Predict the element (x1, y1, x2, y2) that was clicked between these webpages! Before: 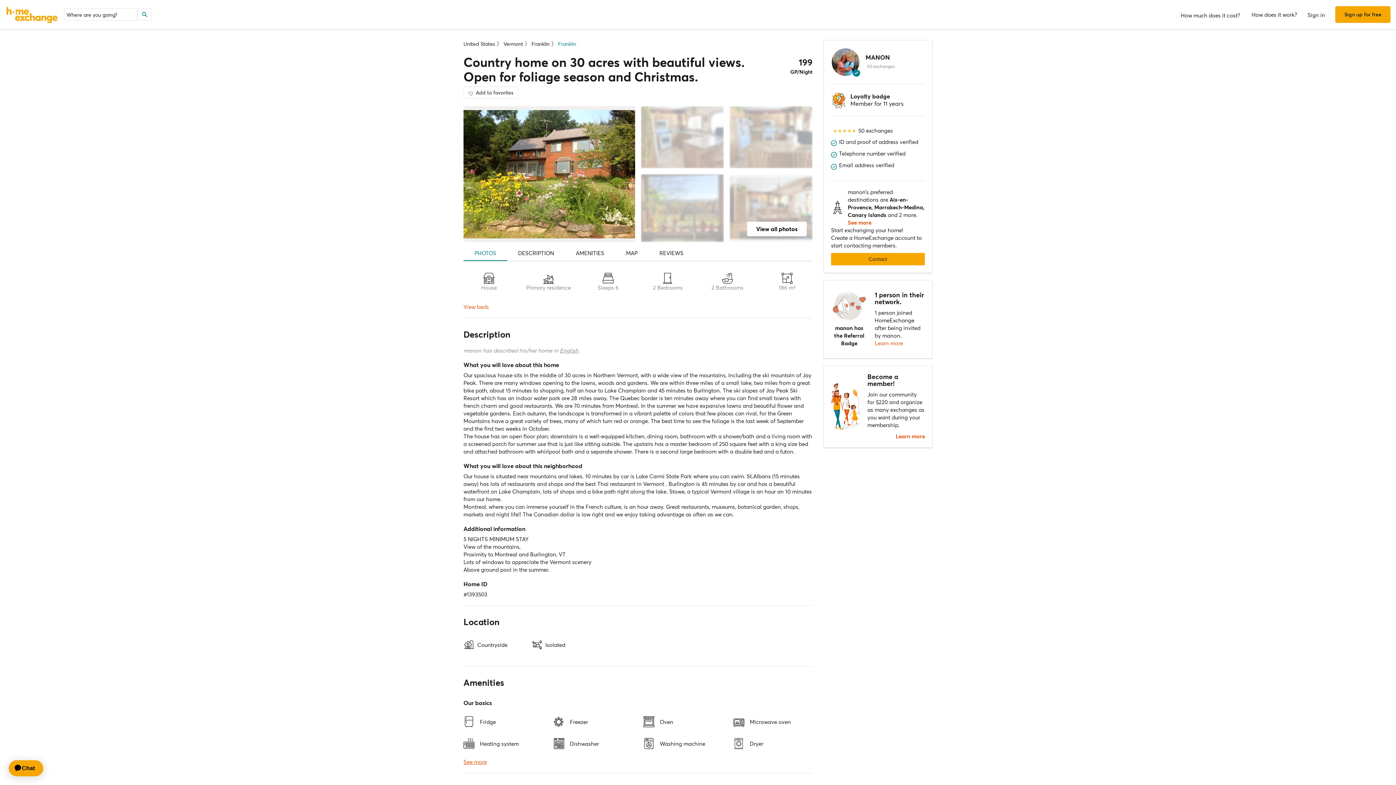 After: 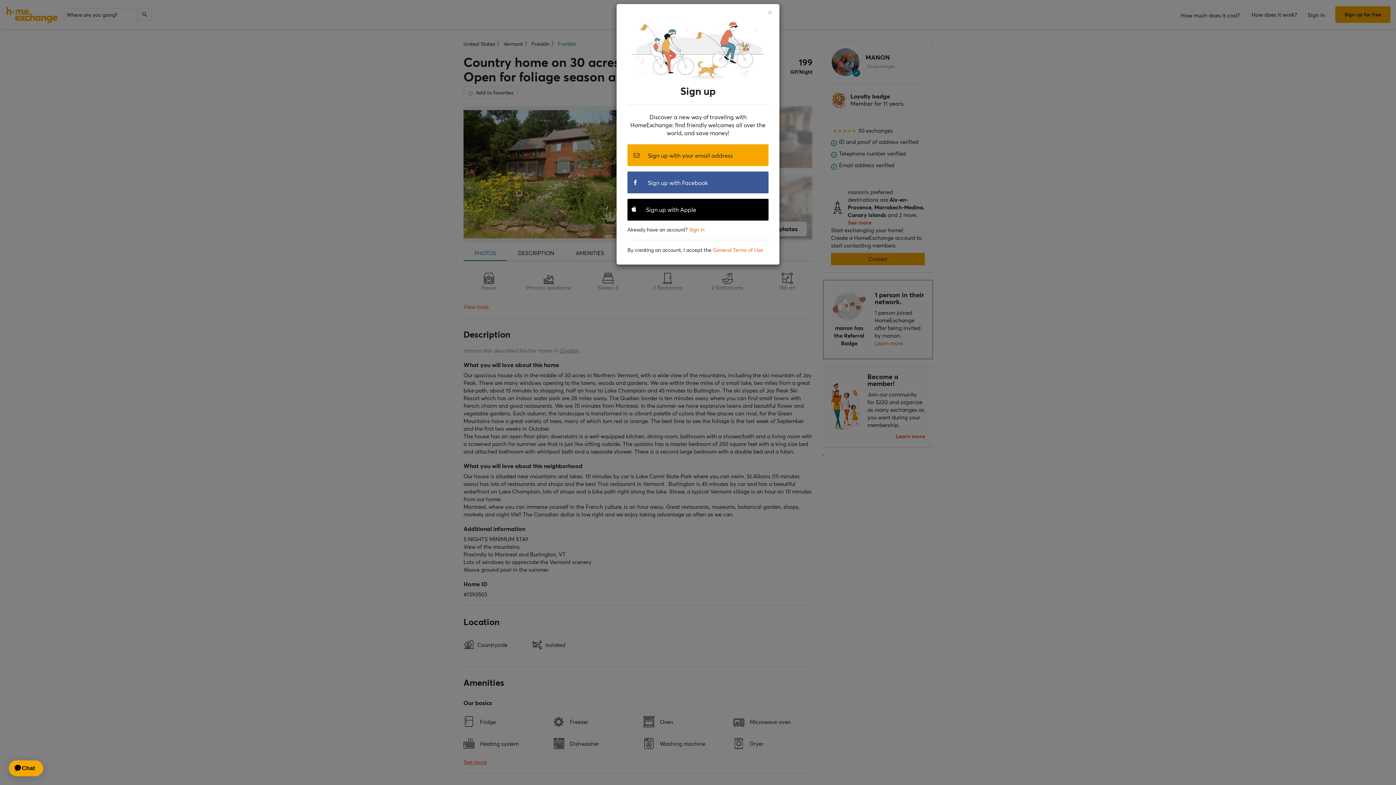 Action: label: Show carousel image 2 bbox: (729, 106, 812, 168)